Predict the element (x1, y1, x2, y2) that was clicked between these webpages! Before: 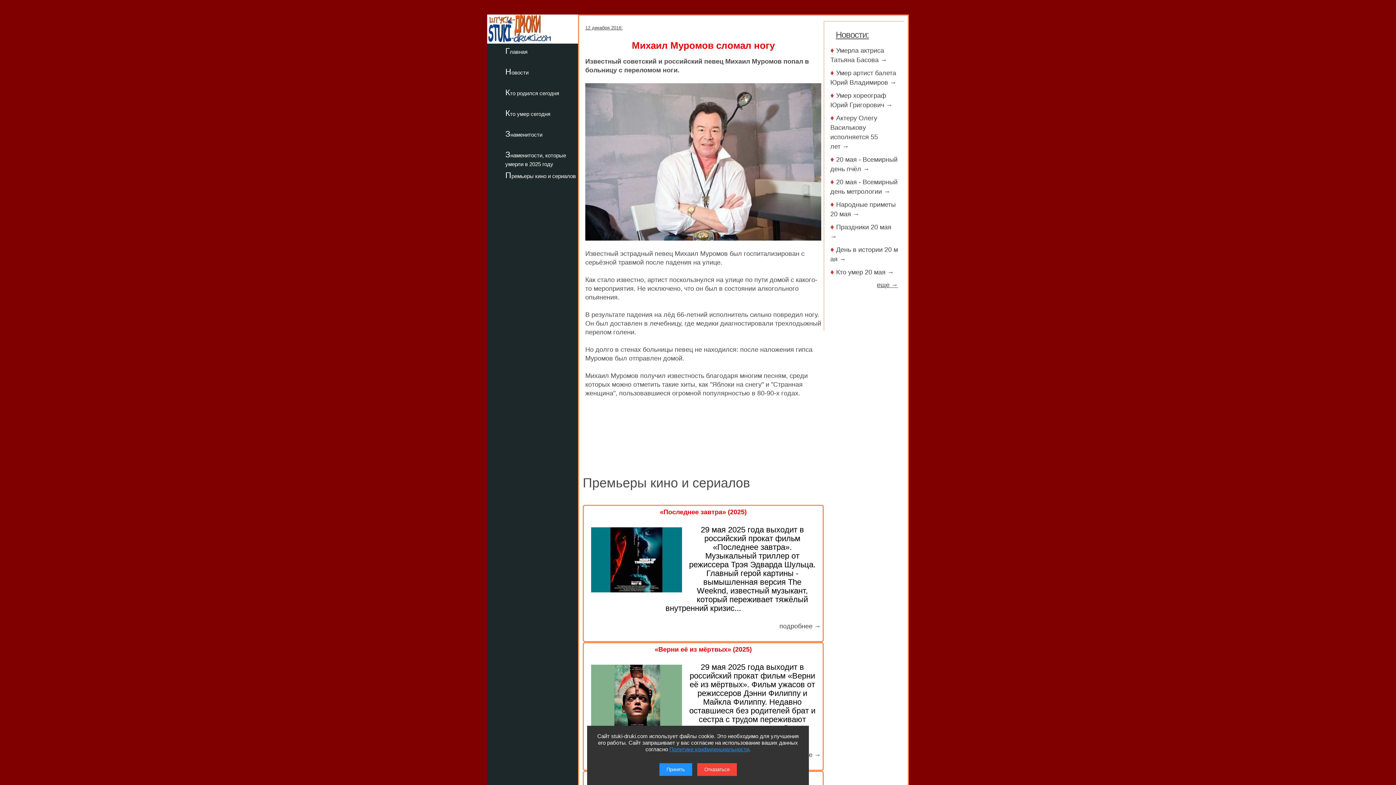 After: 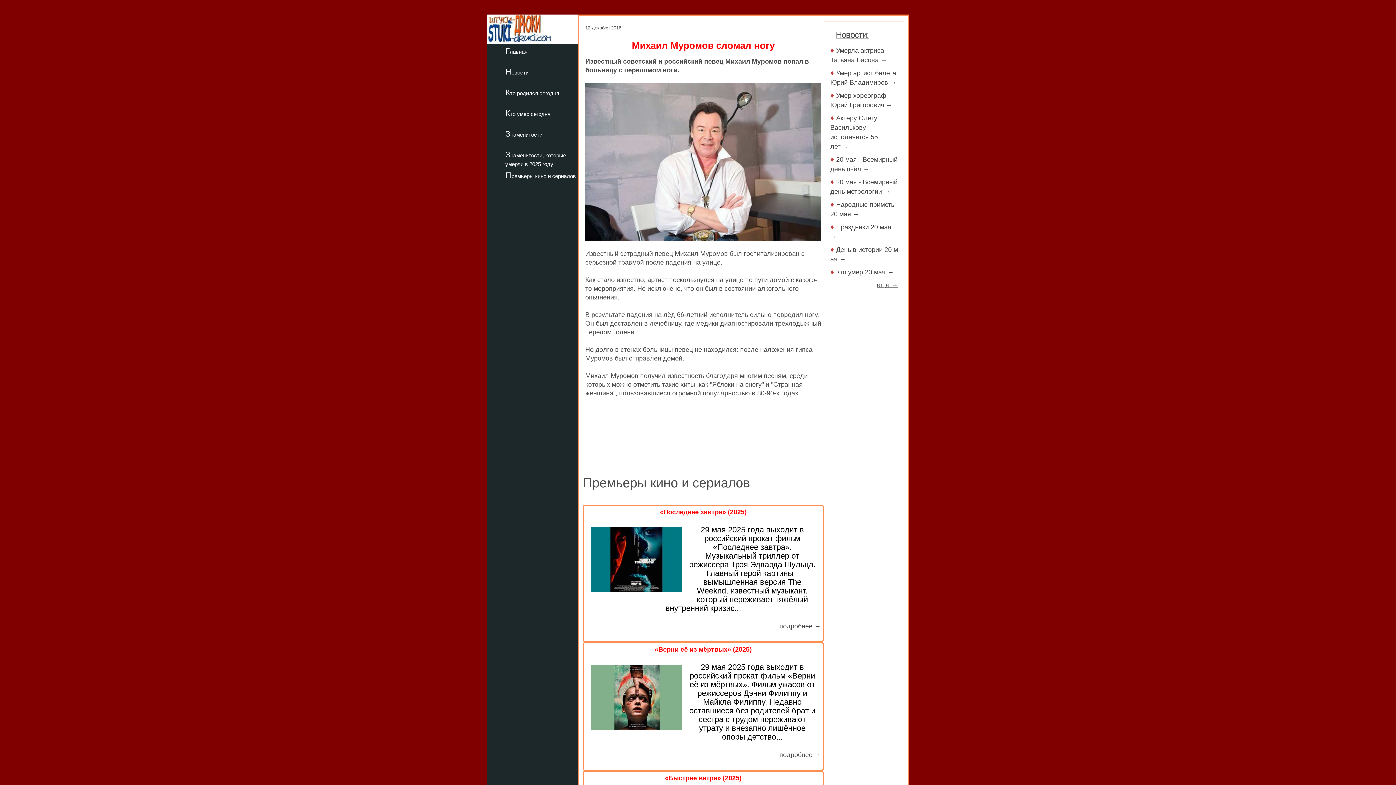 Action: bbox: (659, 763, 692, 776) label: Принять